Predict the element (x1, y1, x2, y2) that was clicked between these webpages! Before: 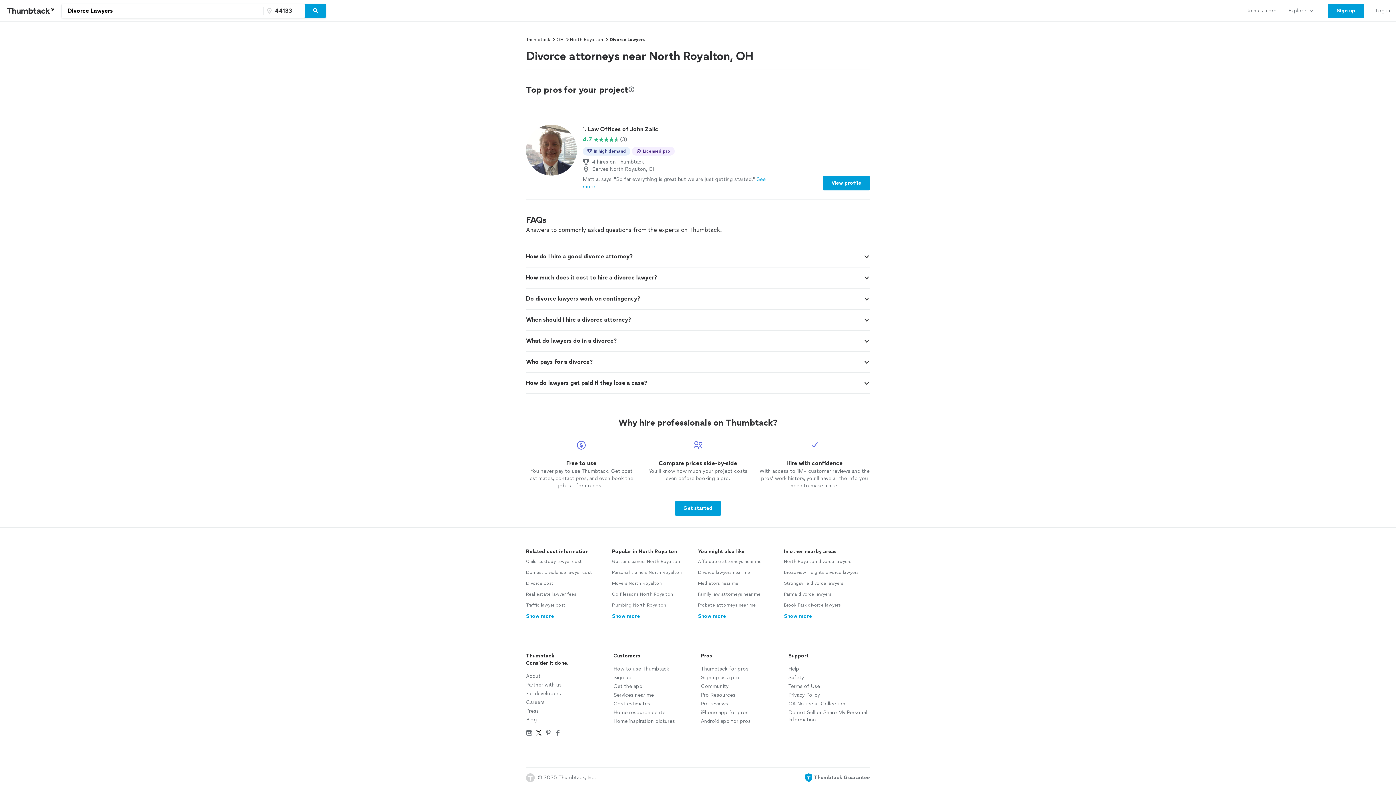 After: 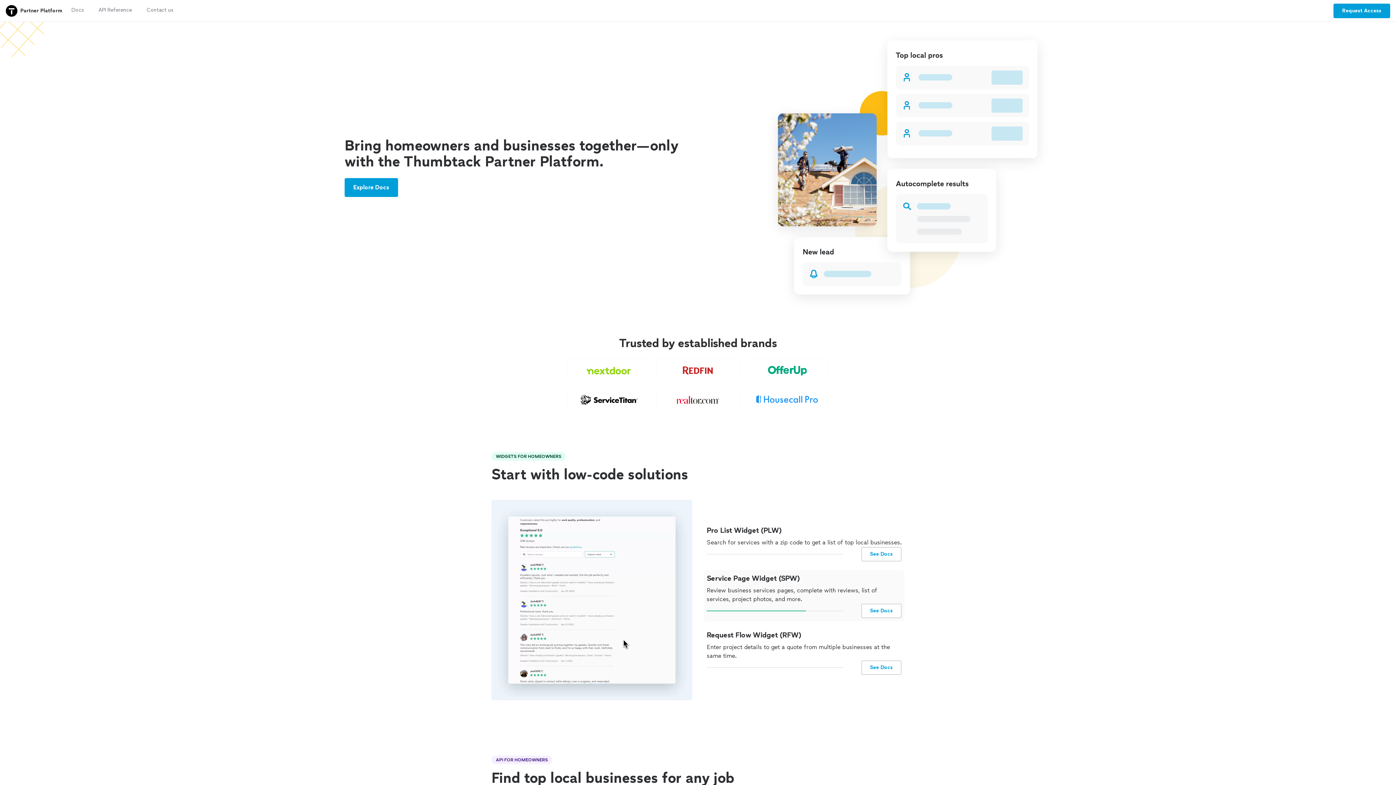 Action: bbox: (526, 690, 561, 697) label: For developers